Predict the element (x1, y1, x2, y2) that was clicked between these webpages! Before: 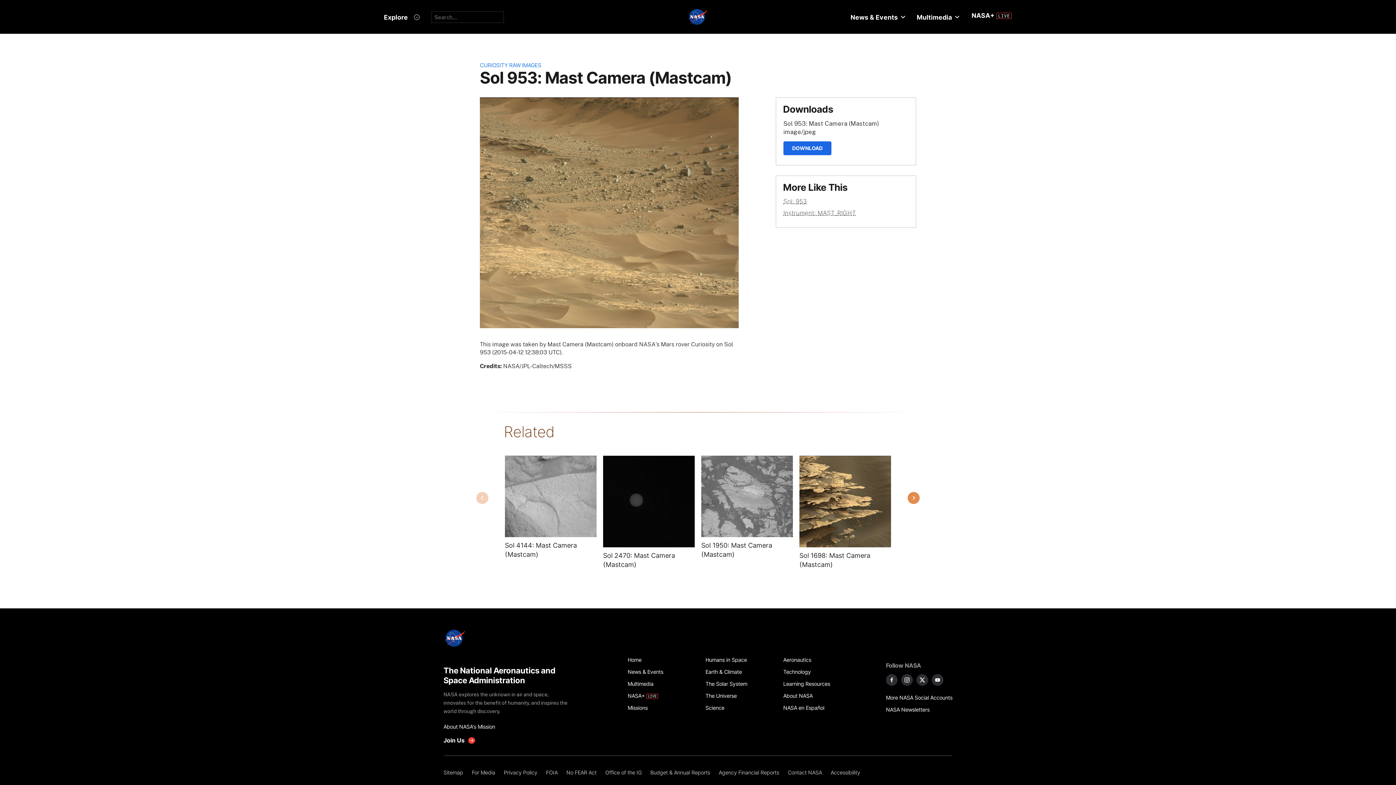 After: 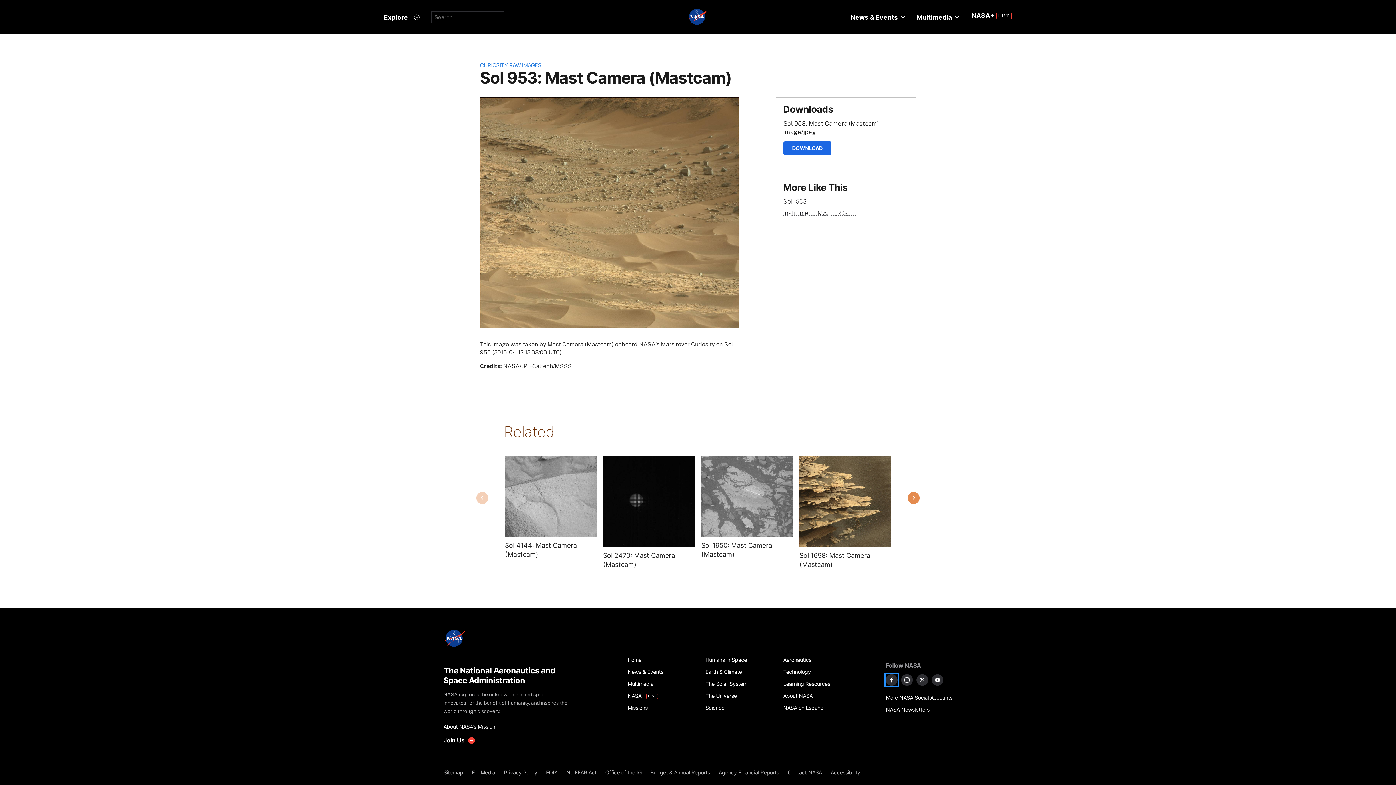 Action: bbox: (886, 674, 897, 686) label: NASA on Facebook